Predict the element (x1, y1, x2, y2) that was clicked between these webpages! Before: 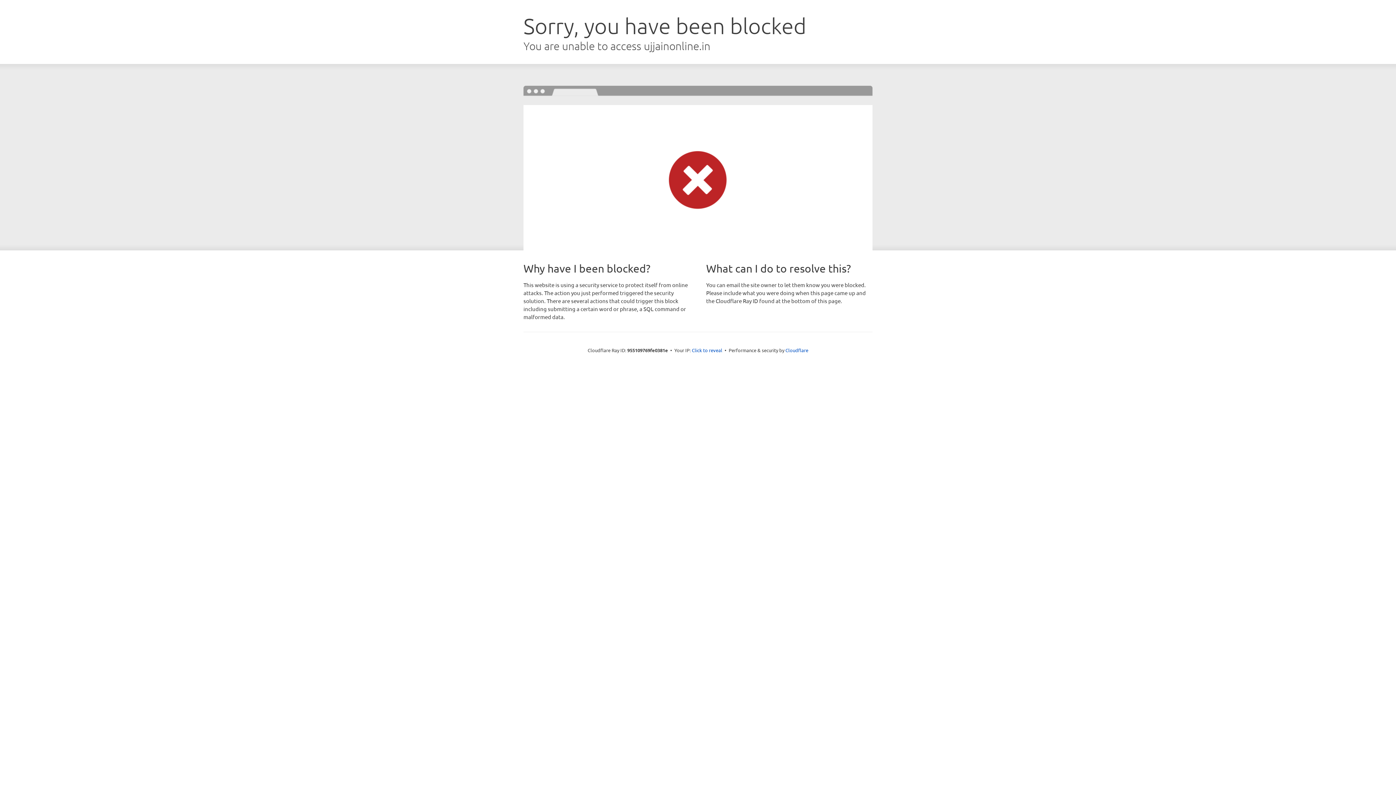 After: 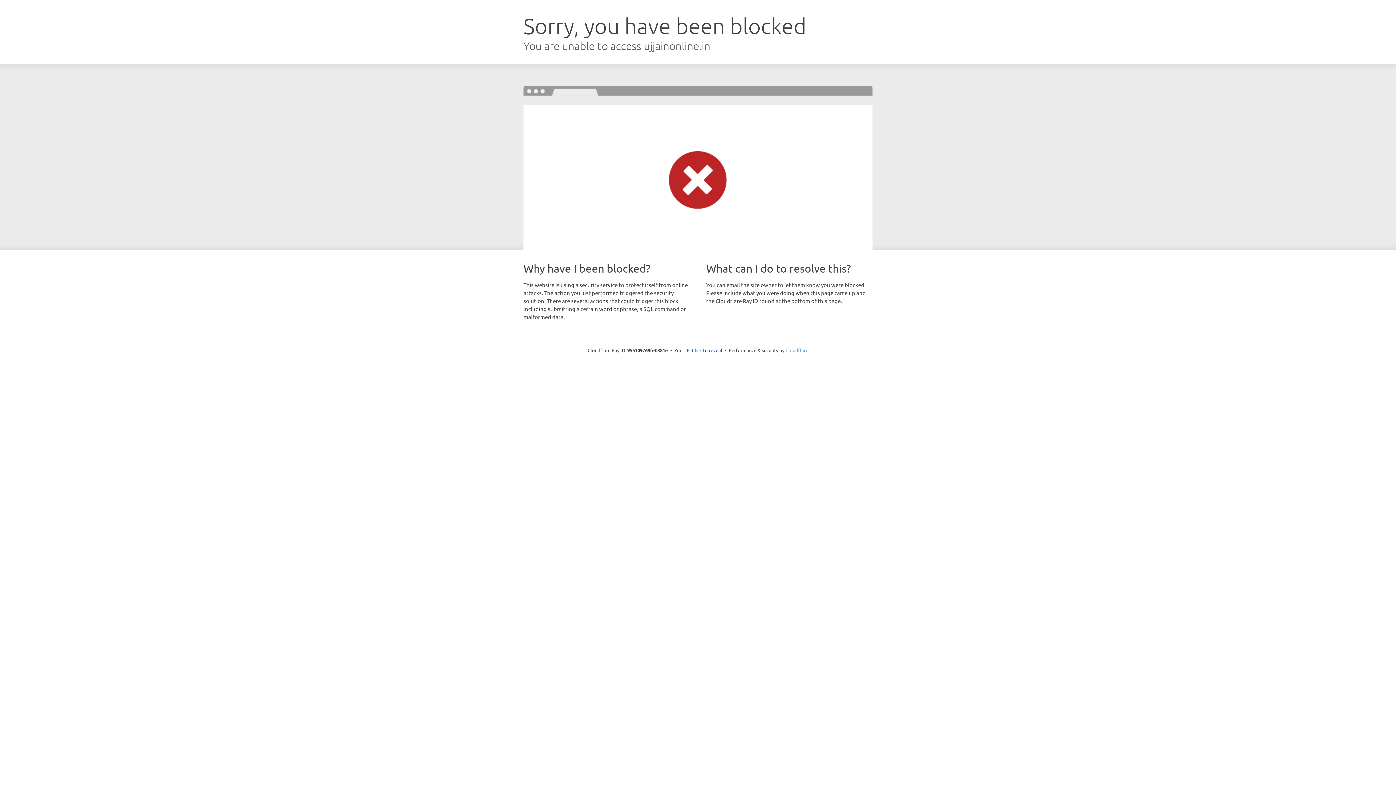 Action: label: Cloudflare bbox: (785, 347, 808, 353)